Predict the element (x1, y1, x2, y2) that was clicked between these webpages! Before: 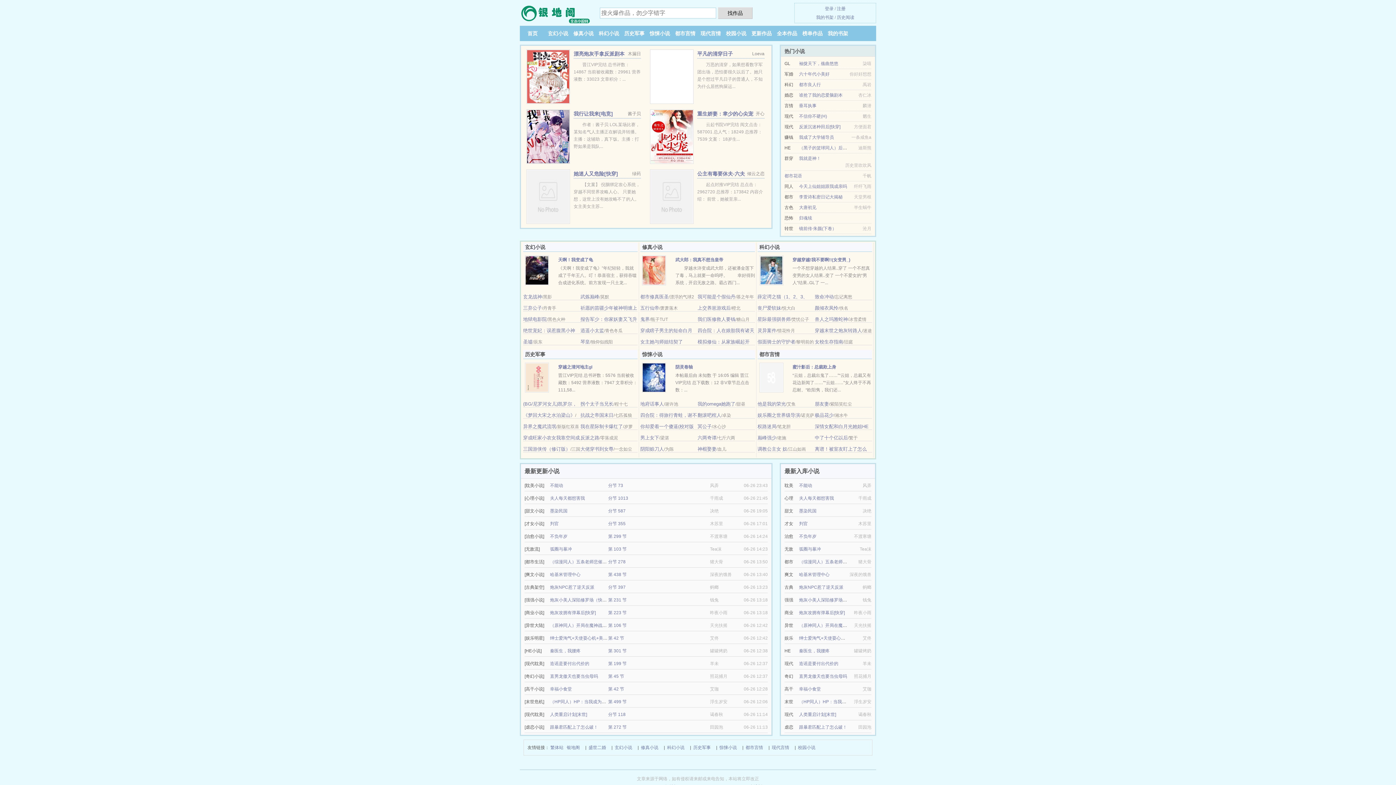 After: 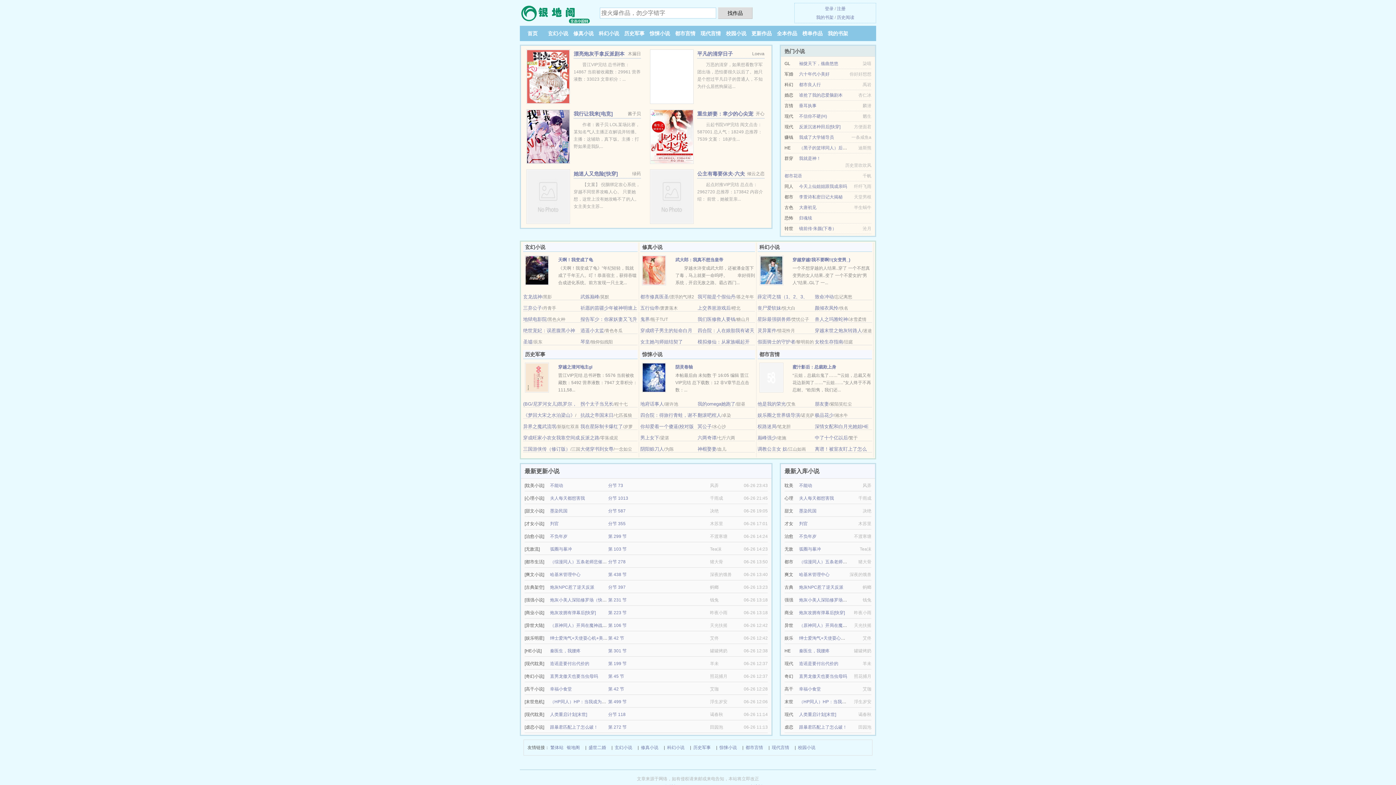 Action: bbox: (640, 316, 649, 322) label: 鬼界